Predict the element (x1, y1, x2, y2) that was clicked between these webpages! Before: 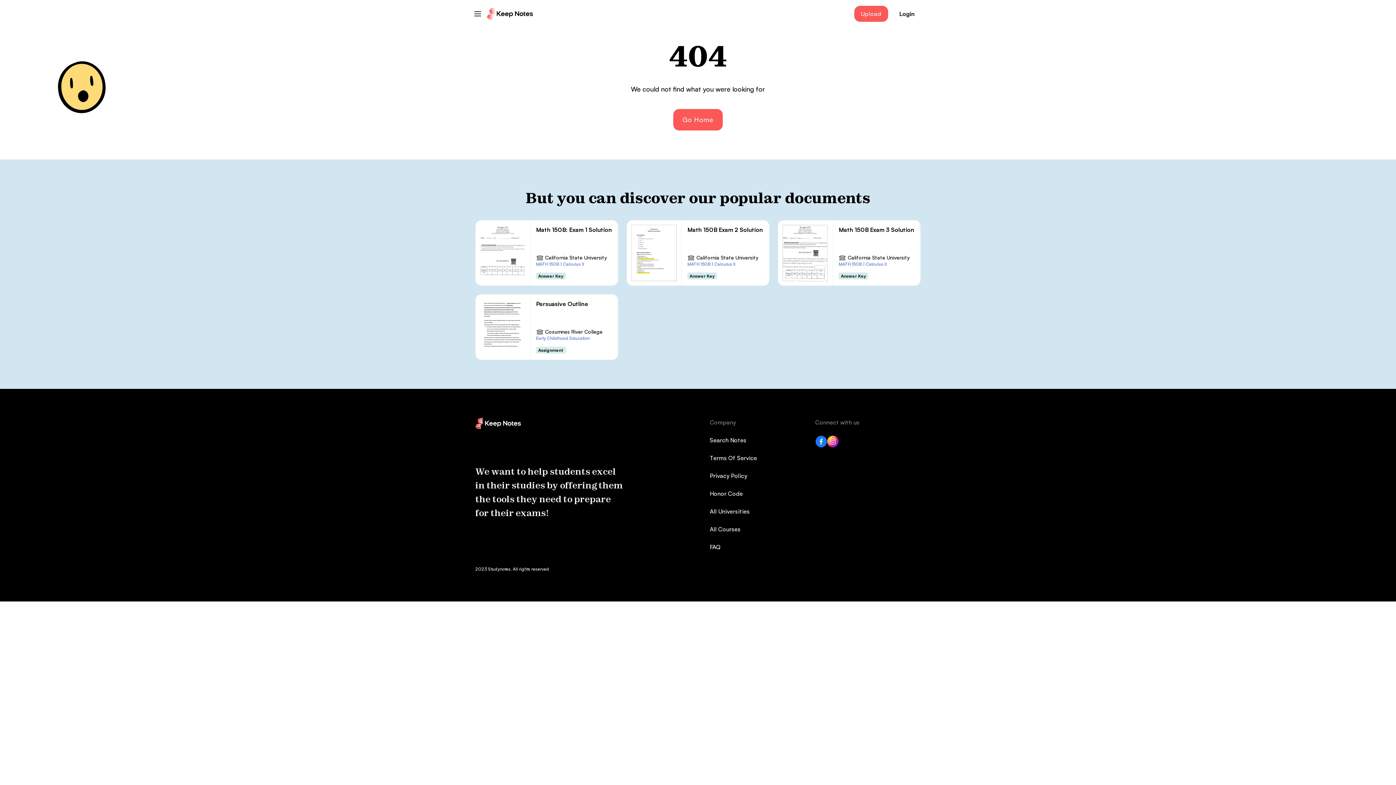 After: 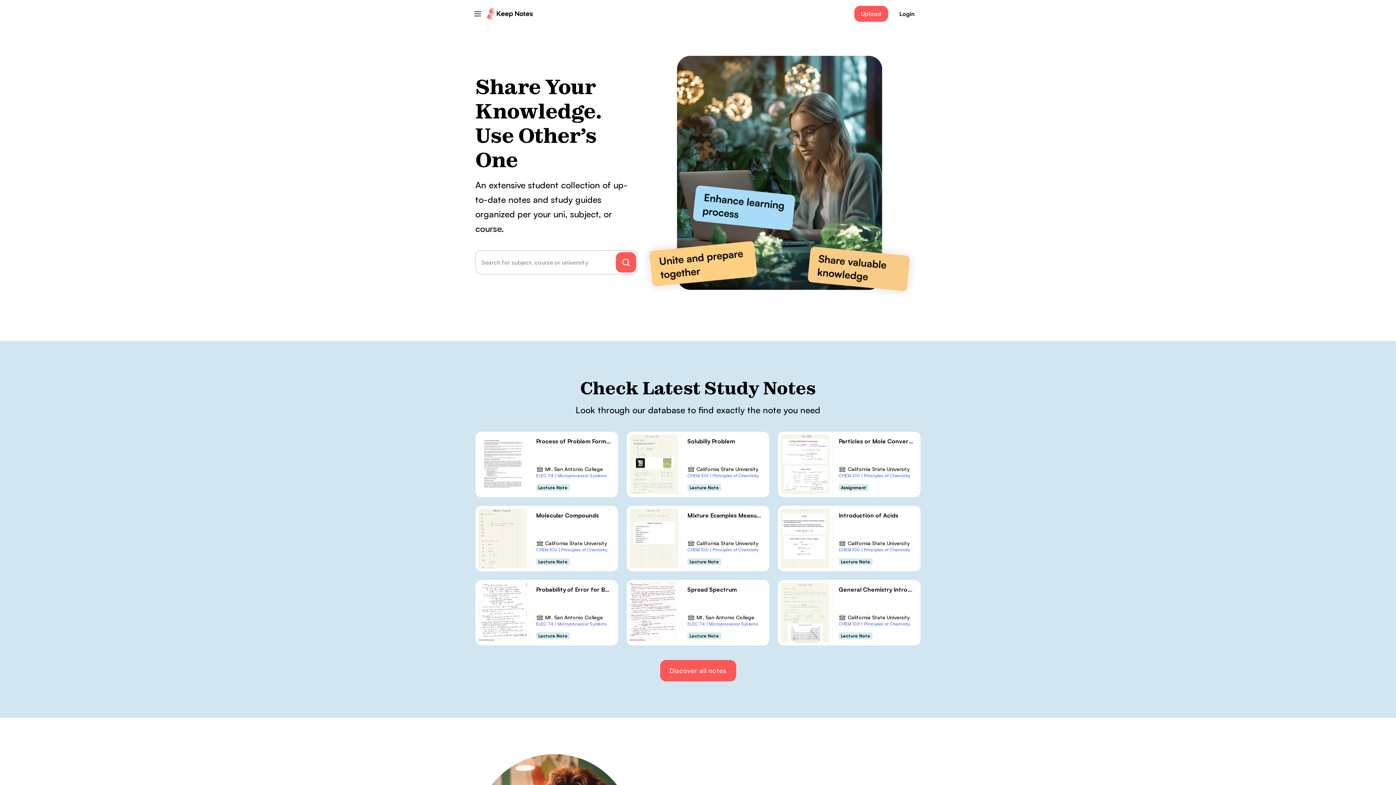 Action: bbox: (475, 418, 710, 429)